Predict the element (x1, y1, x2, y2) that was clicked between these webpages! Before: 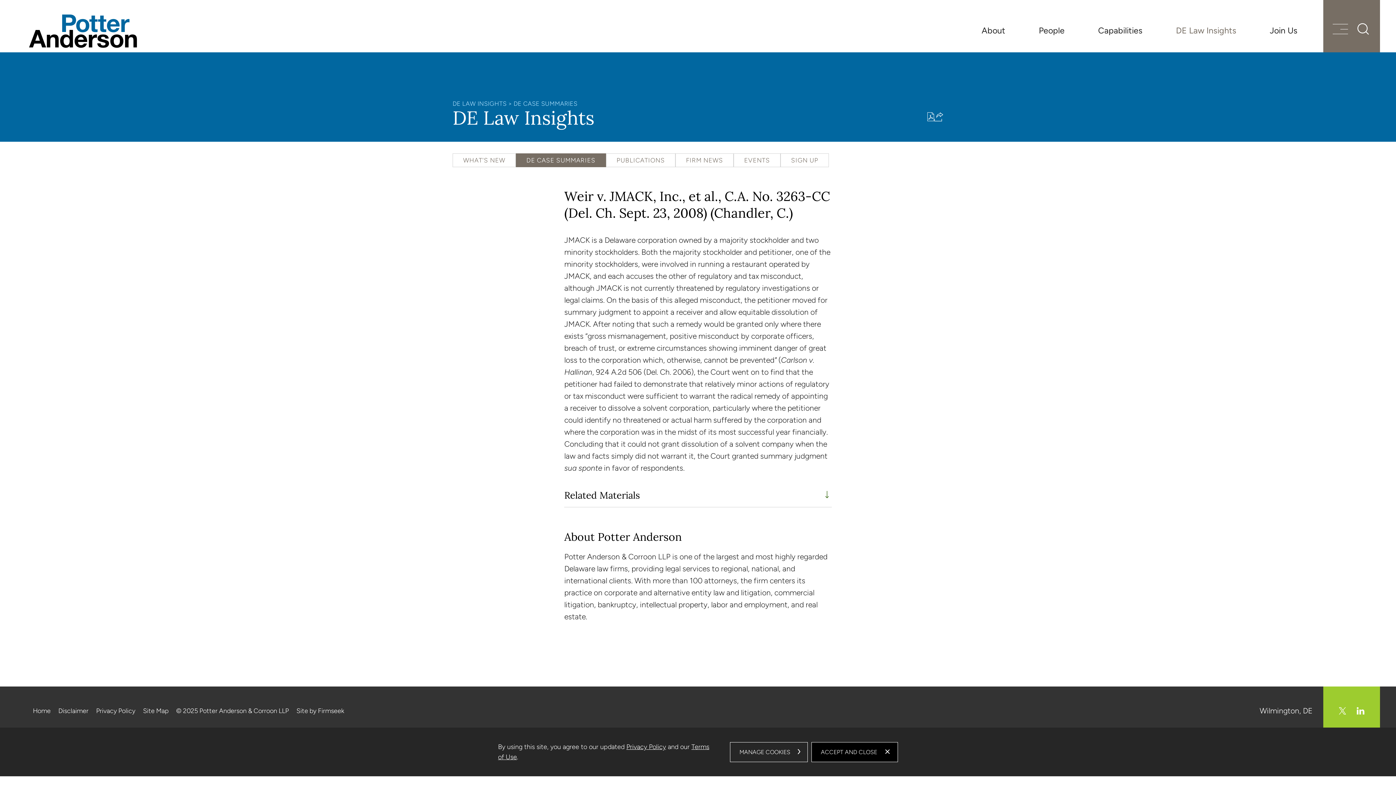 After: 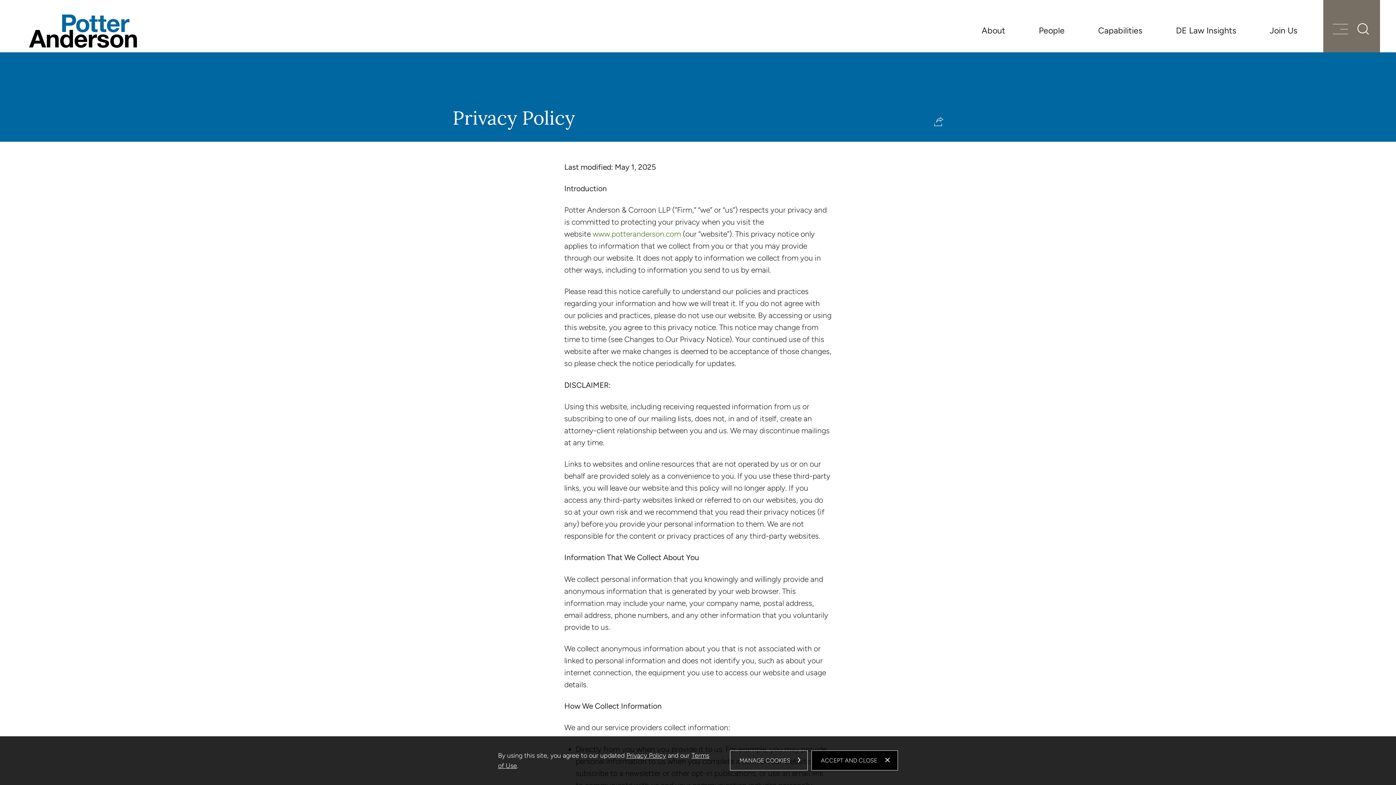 Action: label: Privacy Policy bbox: (626, 743, 666, 751)